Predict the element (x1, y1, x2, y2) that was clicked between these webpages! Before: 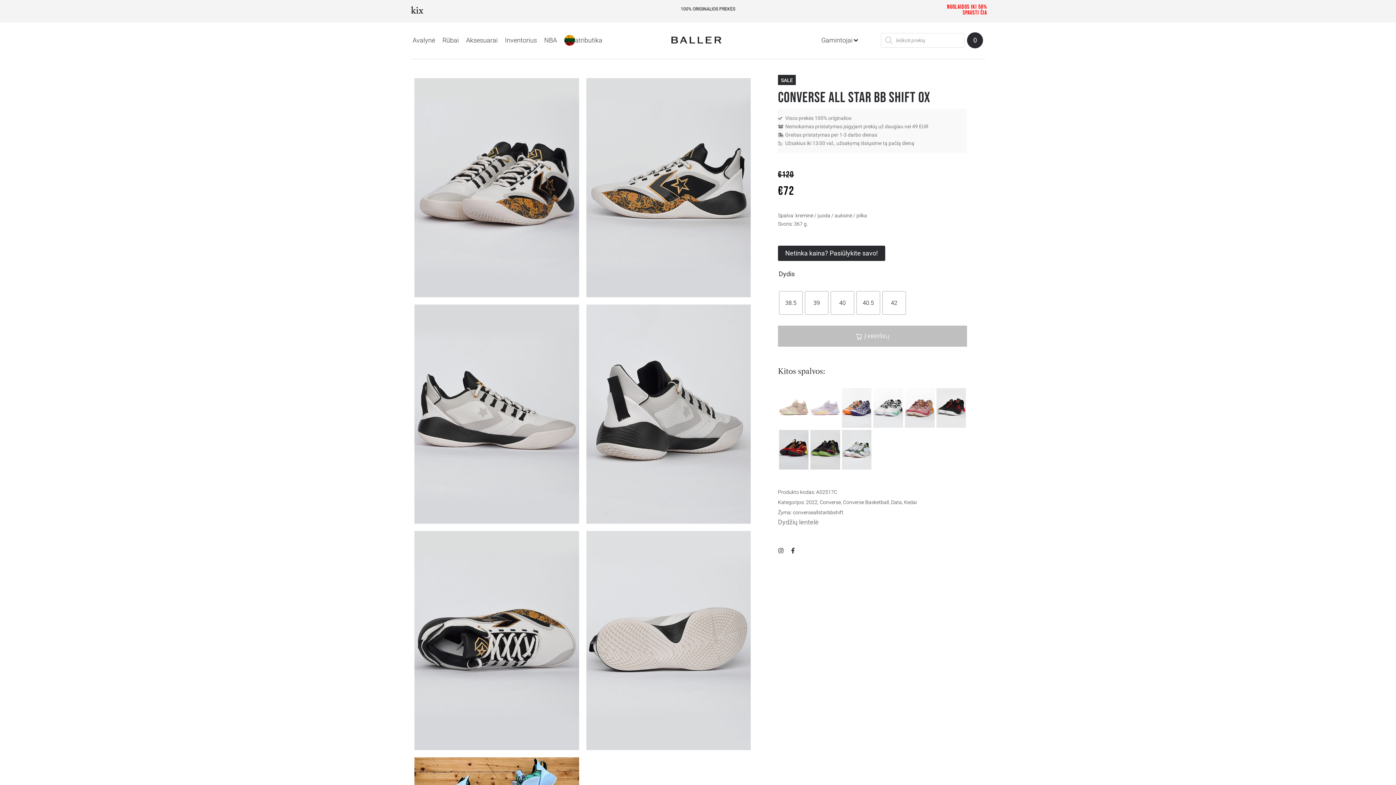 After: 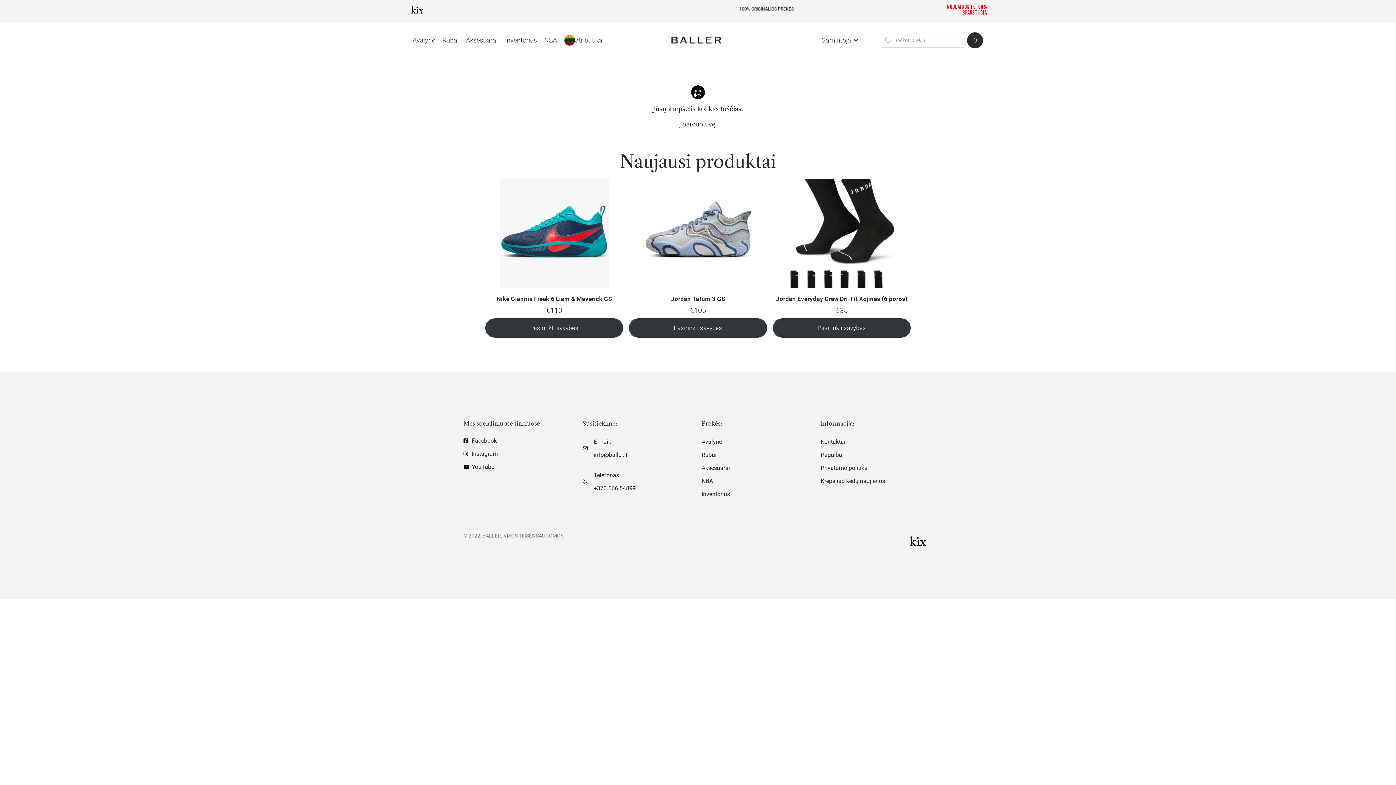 Action: label: 0 bbox: (967, 32, 983, 48)